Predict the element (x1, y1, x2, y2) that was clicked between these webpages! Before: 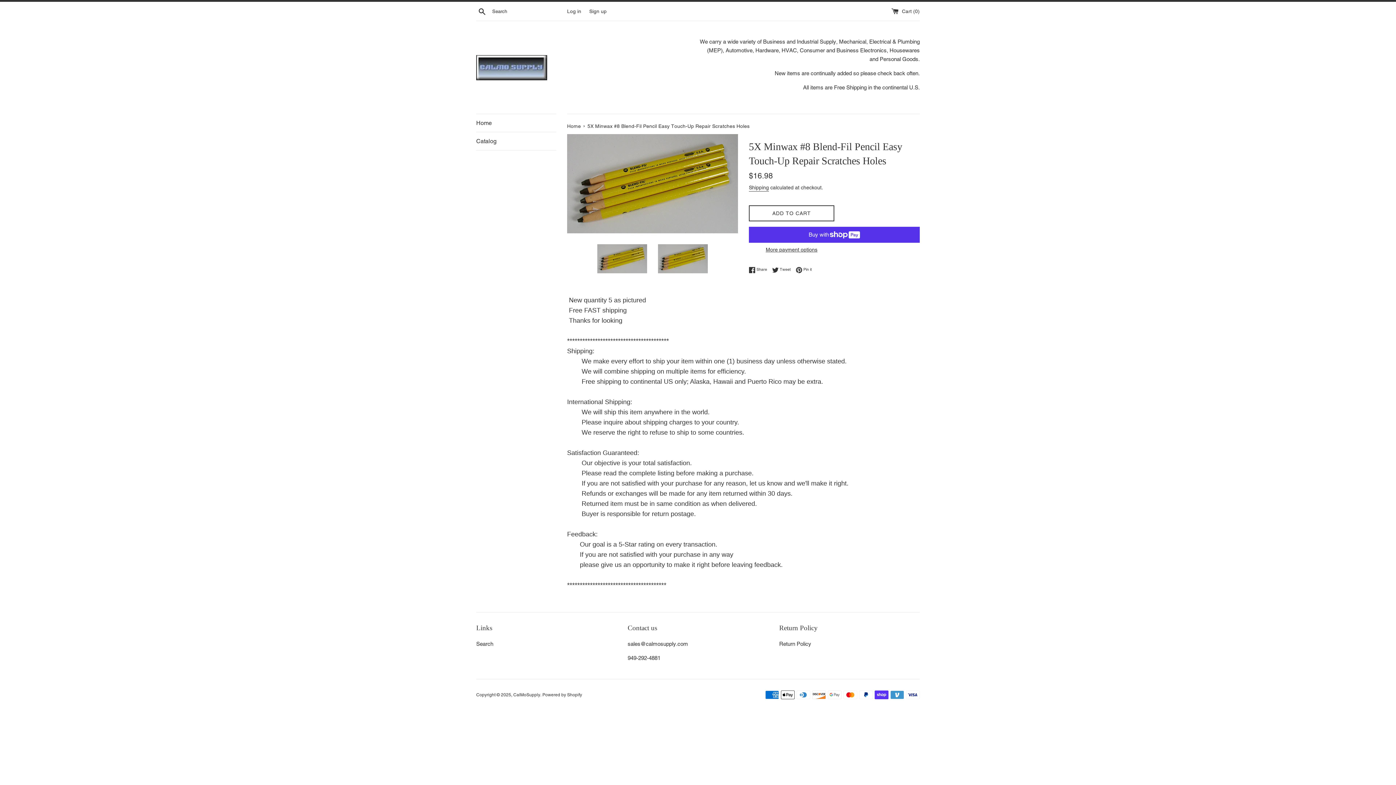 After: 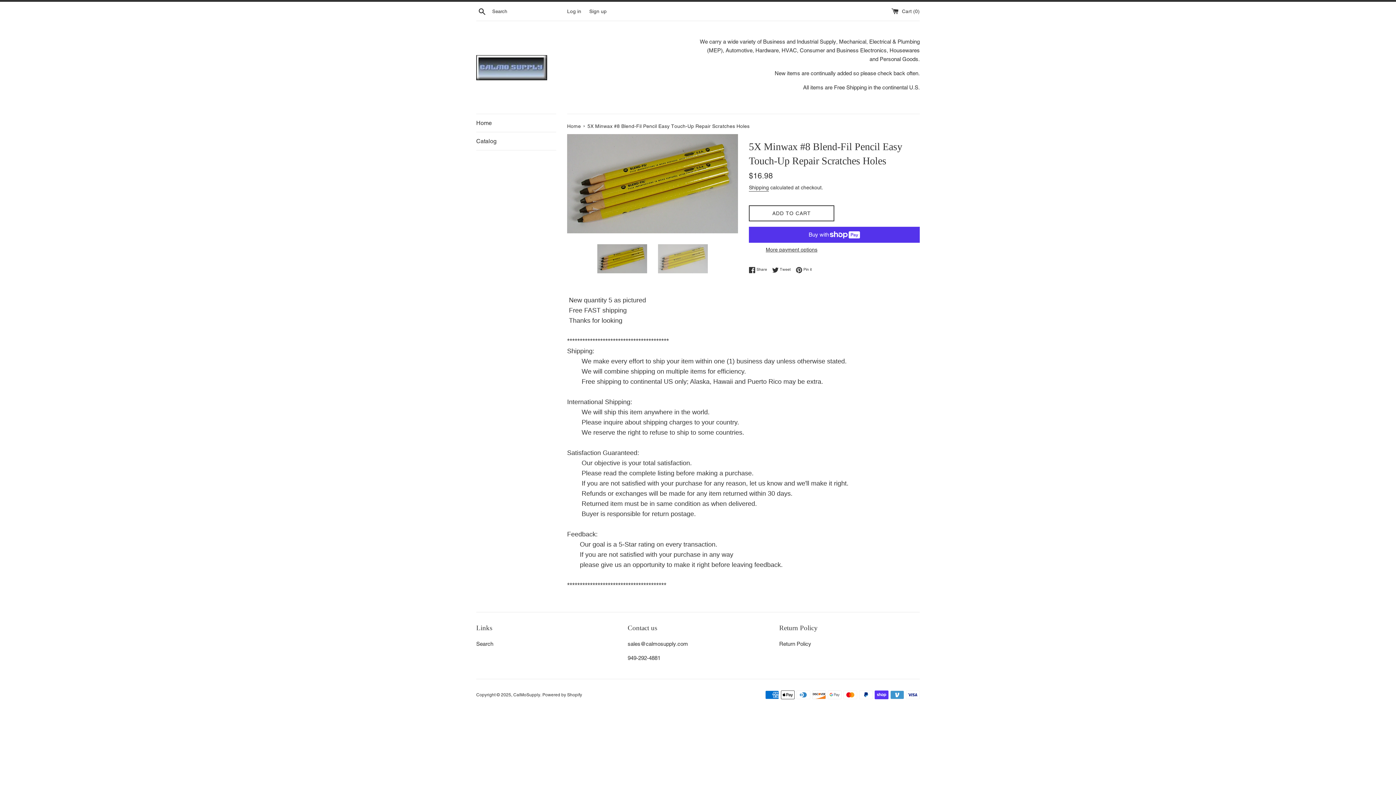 Action: bbox: (658, 244, 707, 273)